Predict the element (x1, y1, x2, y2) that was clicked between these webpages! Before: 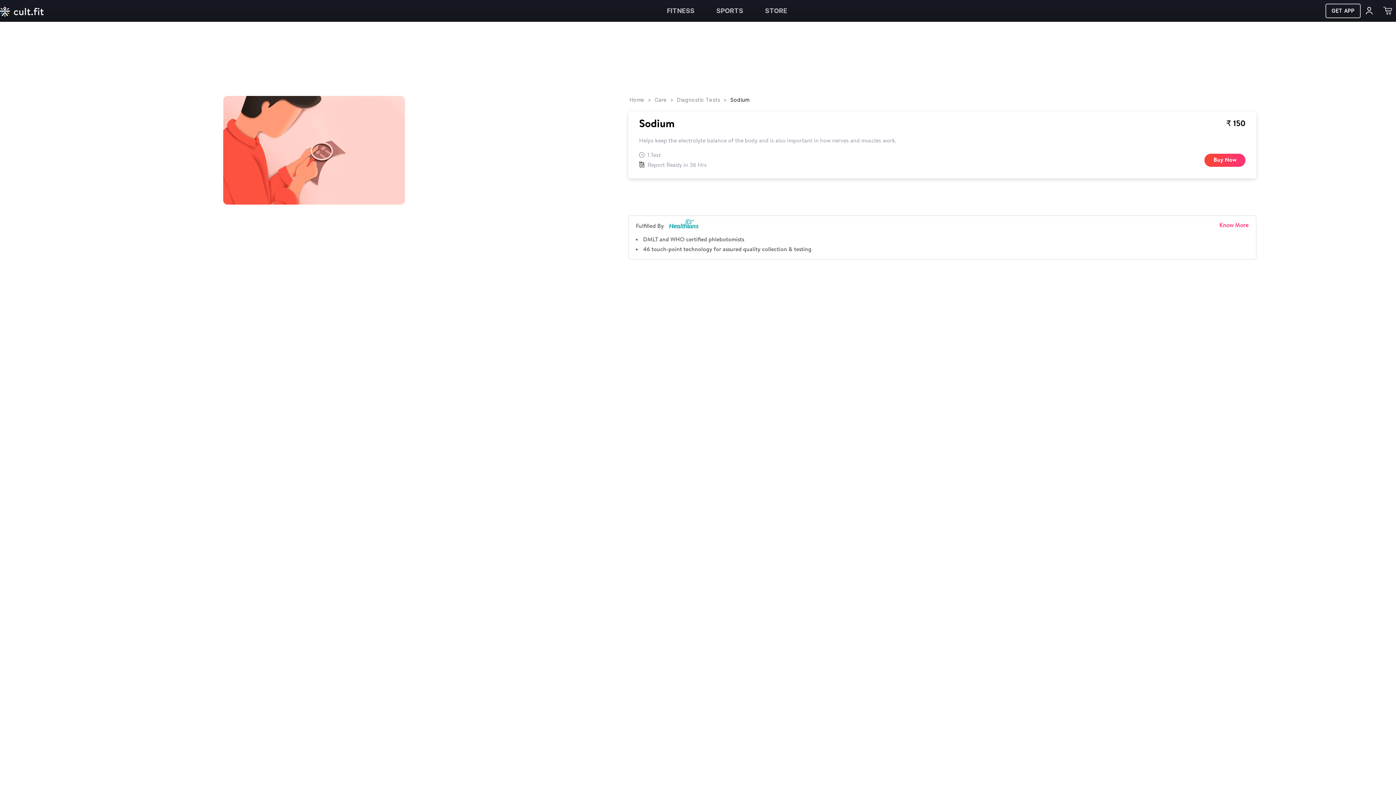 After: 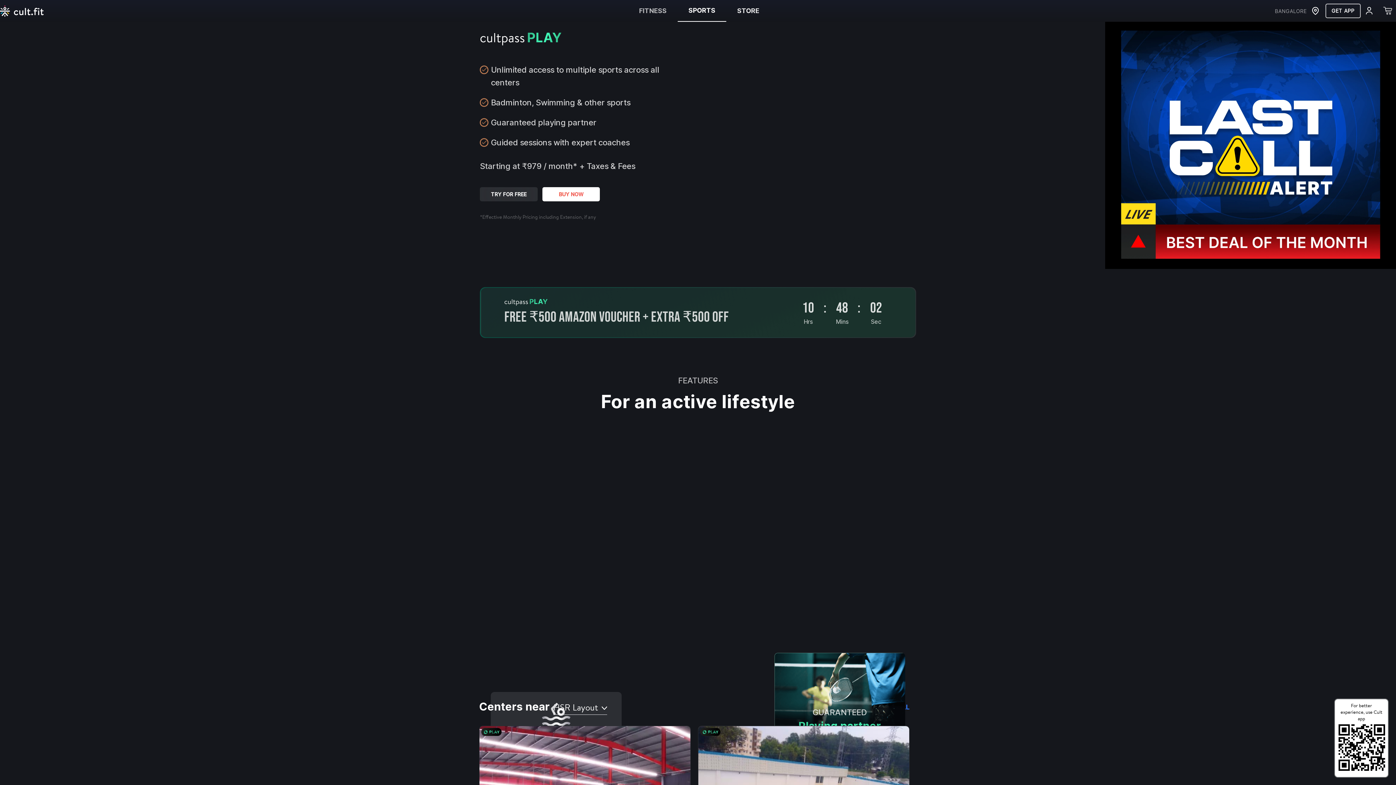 Action: label: SPORTS bbox: (705, 0, 754, 21)